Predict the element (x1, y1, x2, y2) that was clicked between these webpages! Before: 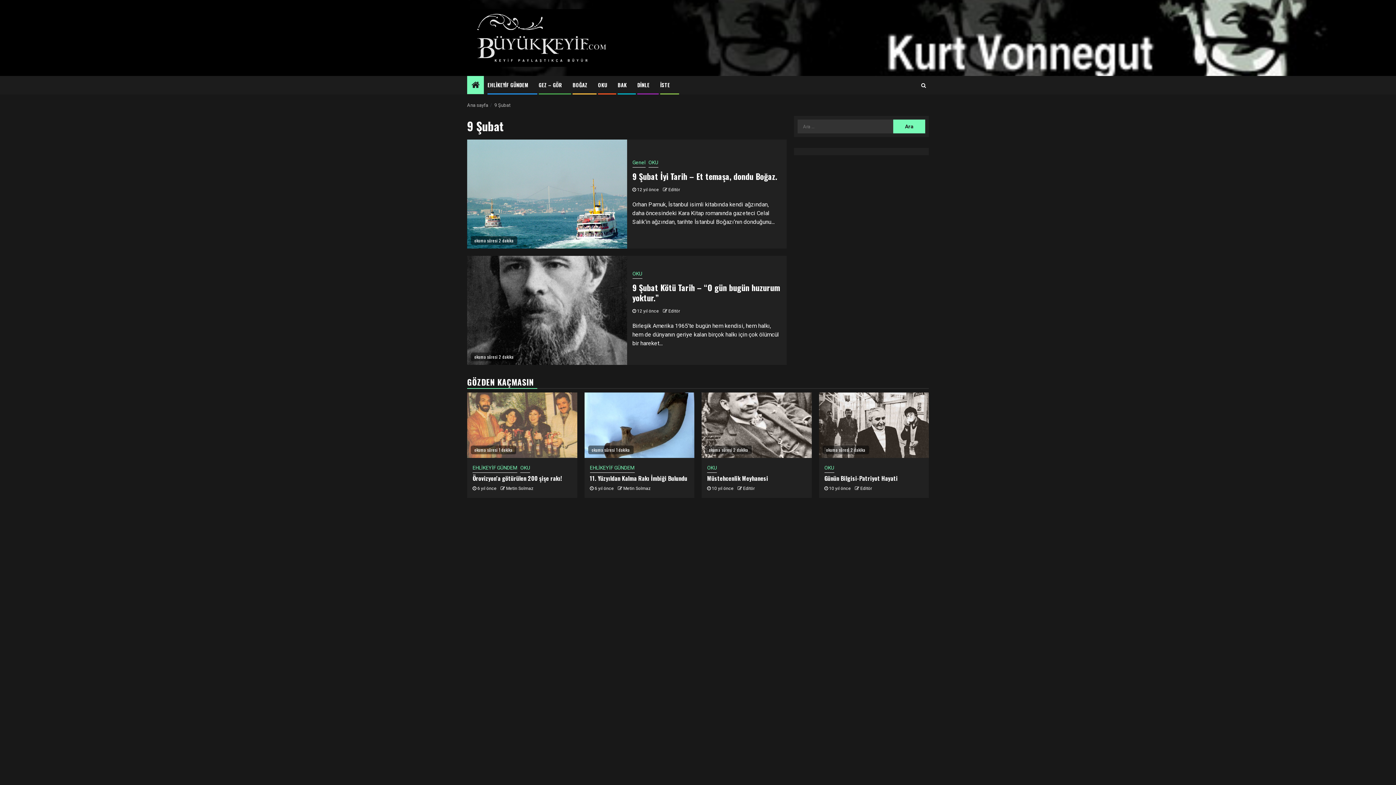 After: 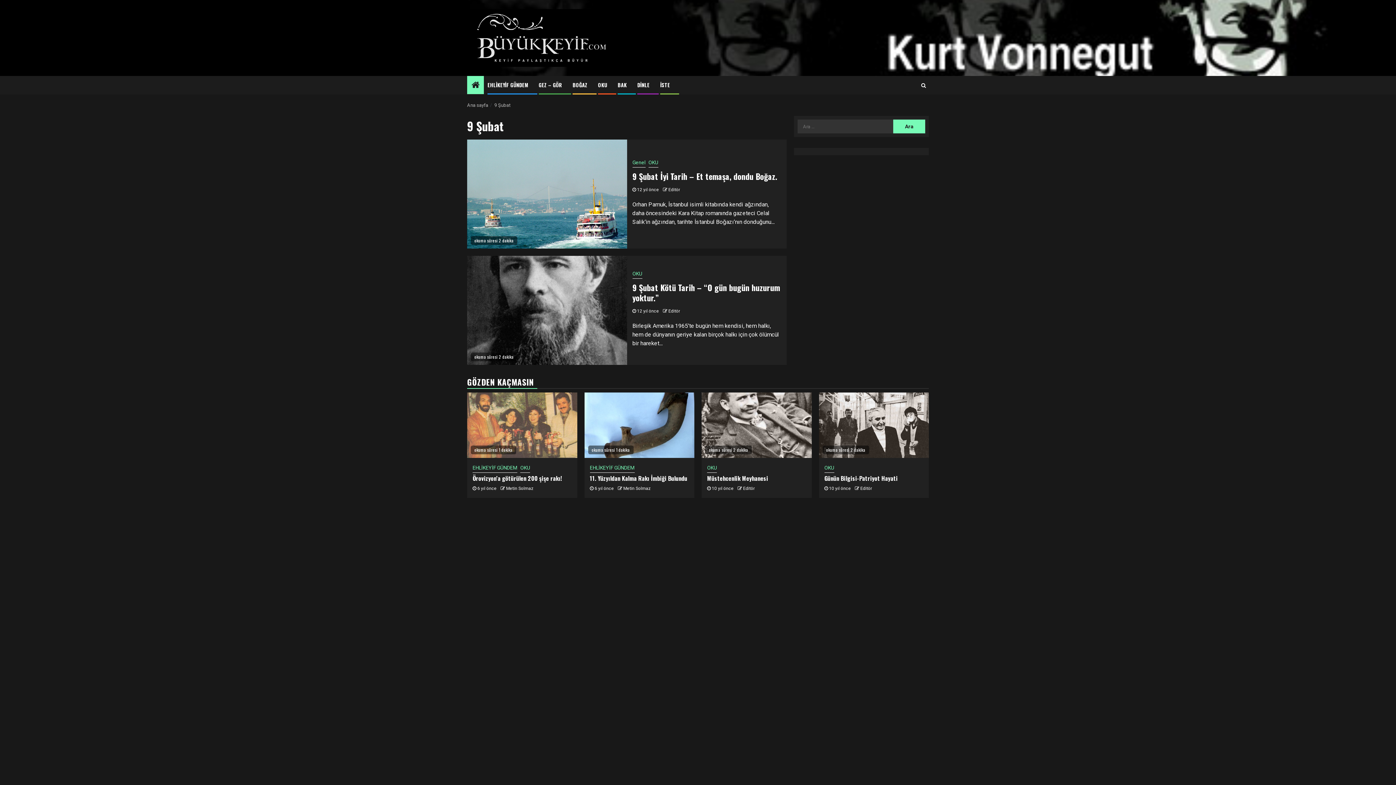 Action: bbox: (494, 102, 510, 108) label: 9 Şubat